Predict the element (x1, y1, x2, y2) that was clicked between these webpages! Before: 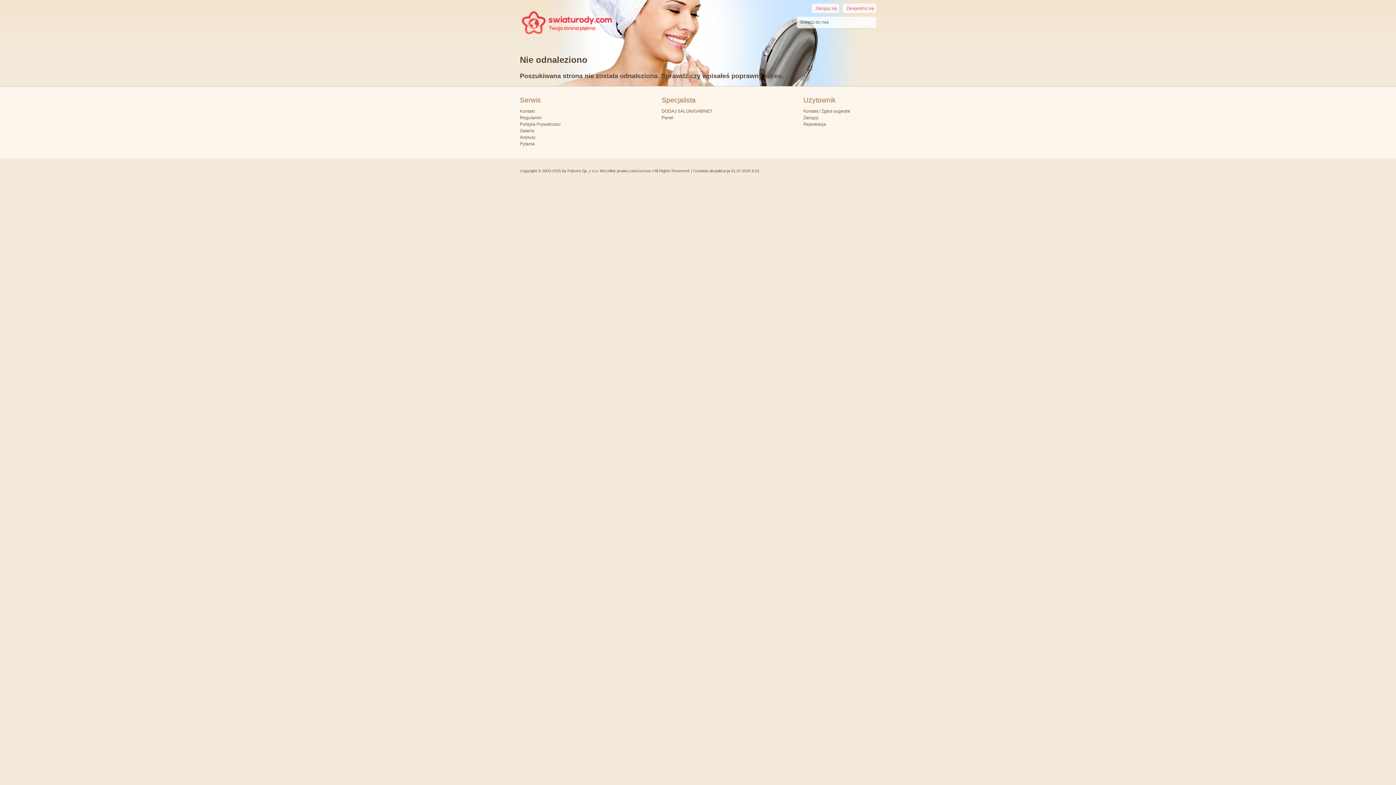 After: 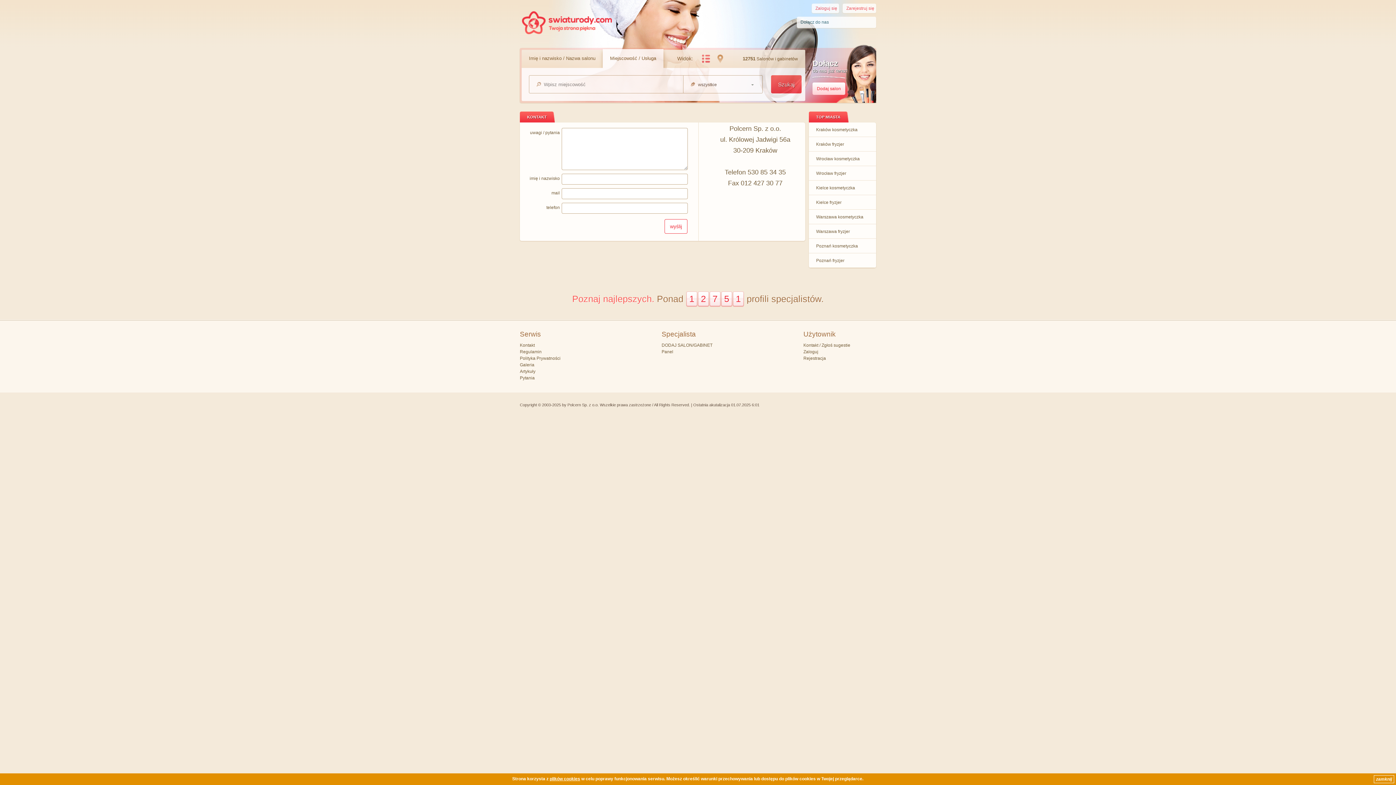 Action: bbox: (520, 108, 534, 113) label: Kontakt